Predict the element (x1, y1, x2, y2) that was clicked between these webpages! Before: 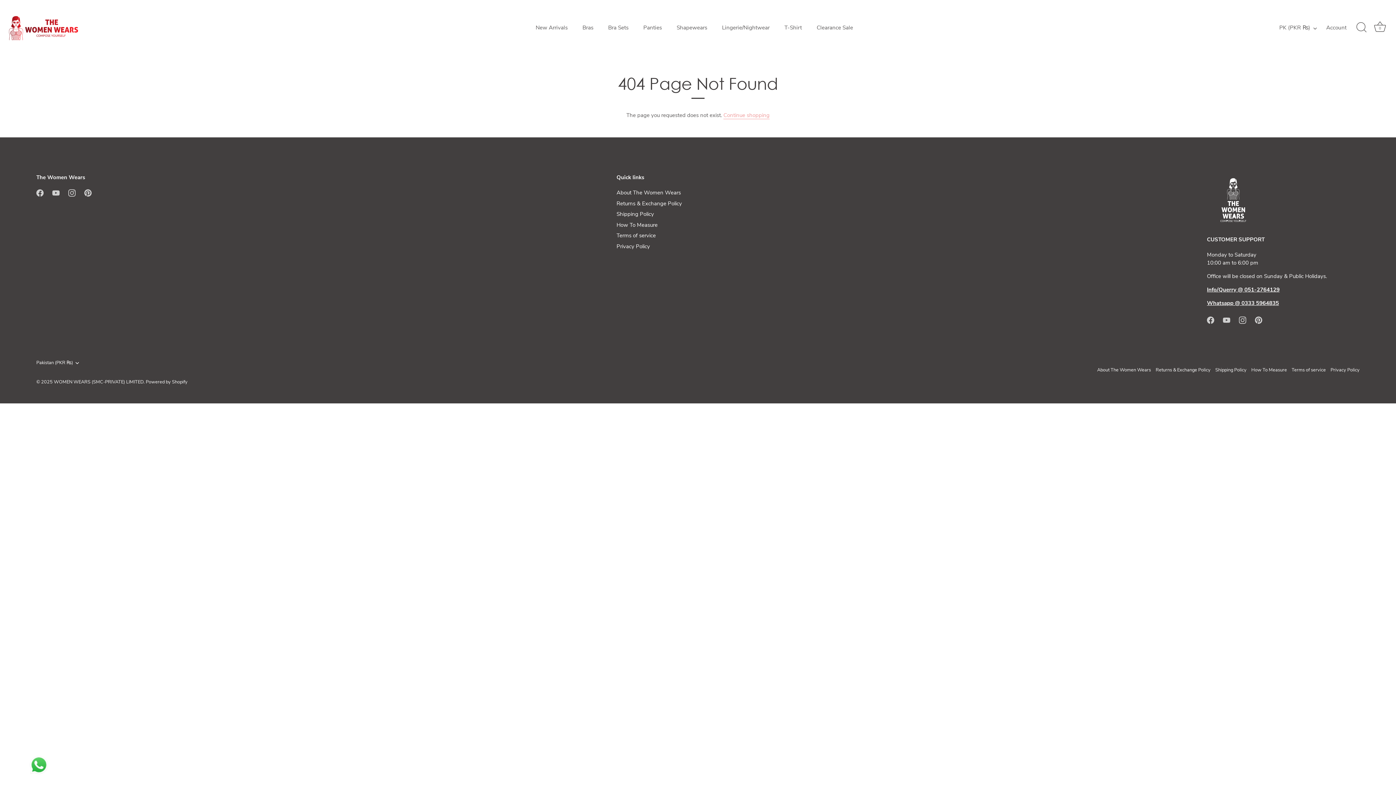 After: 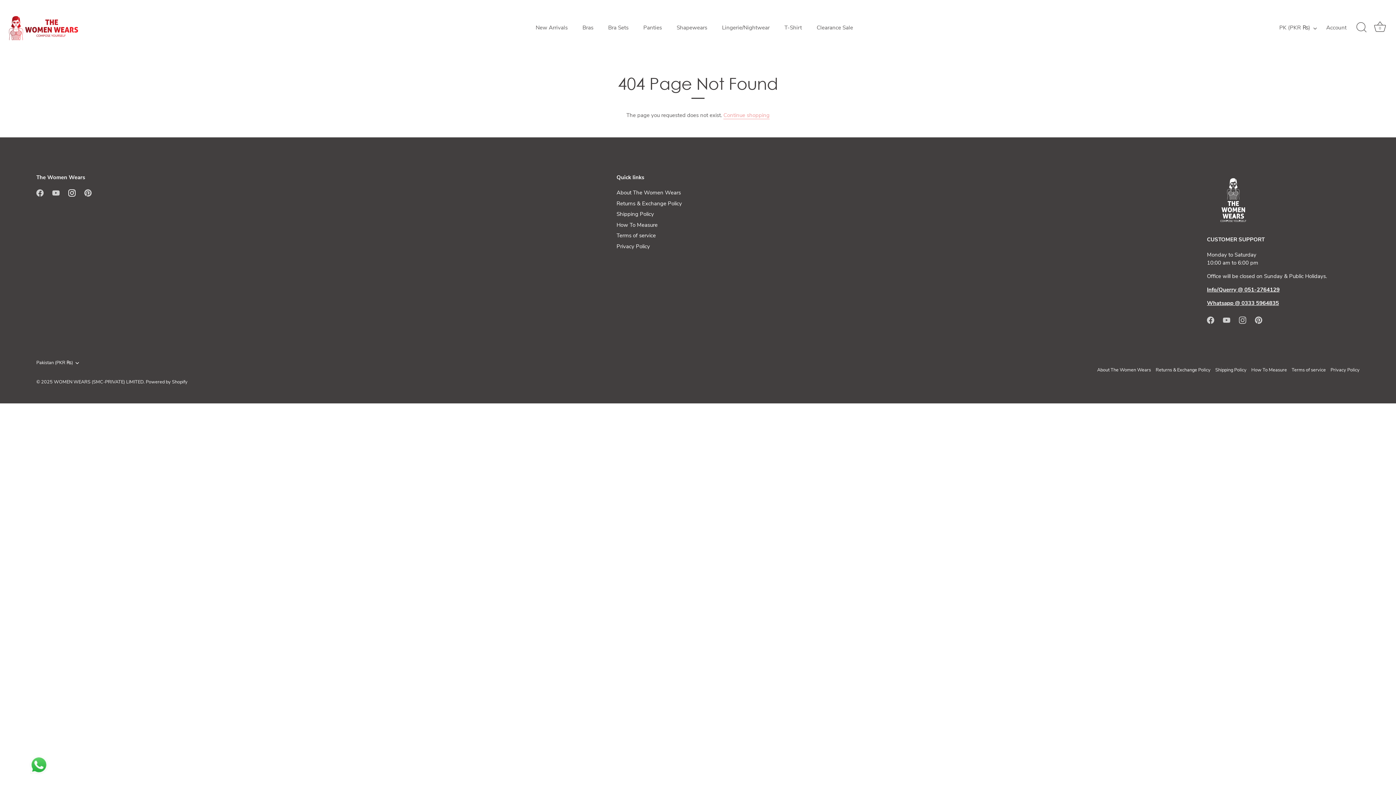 Action: bbox: (68, 189, 75, 196) label: Instagram